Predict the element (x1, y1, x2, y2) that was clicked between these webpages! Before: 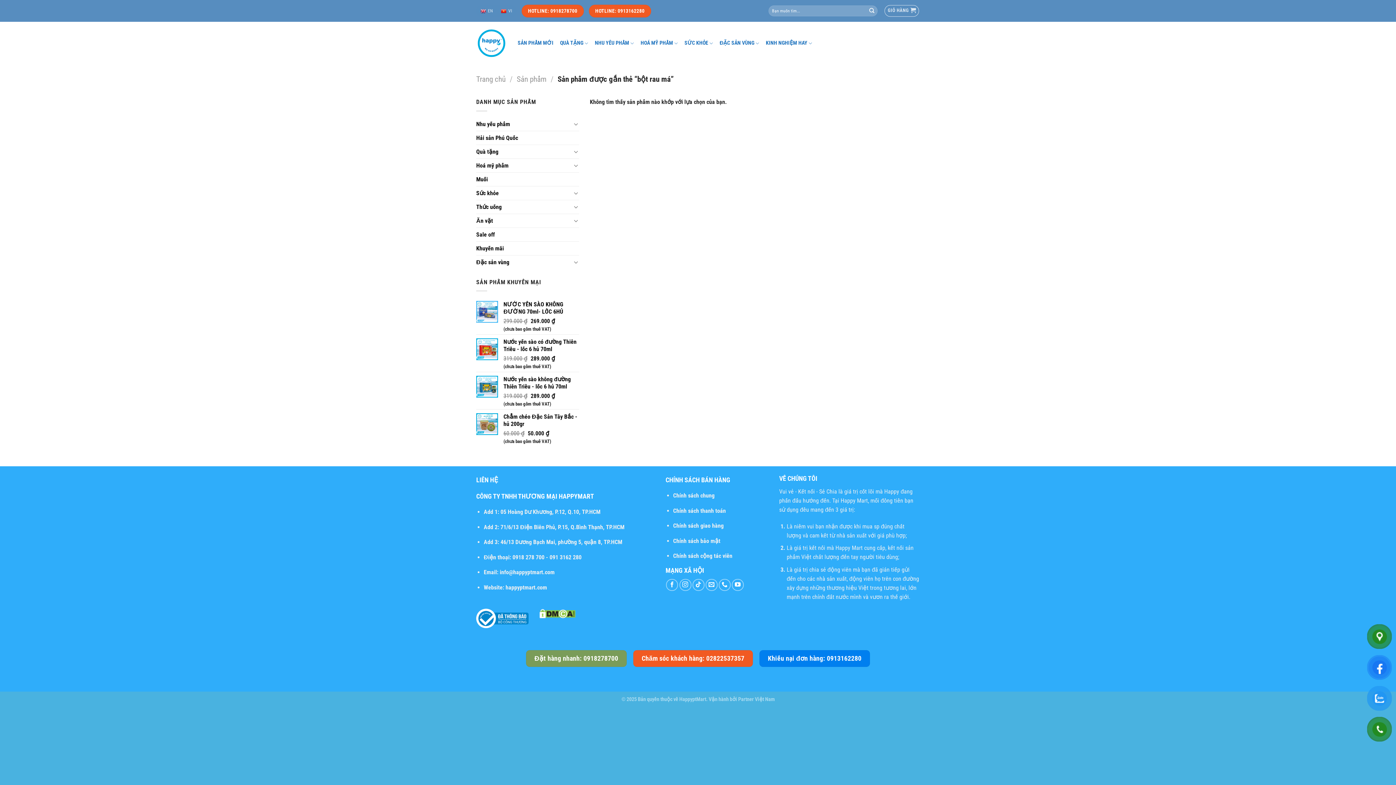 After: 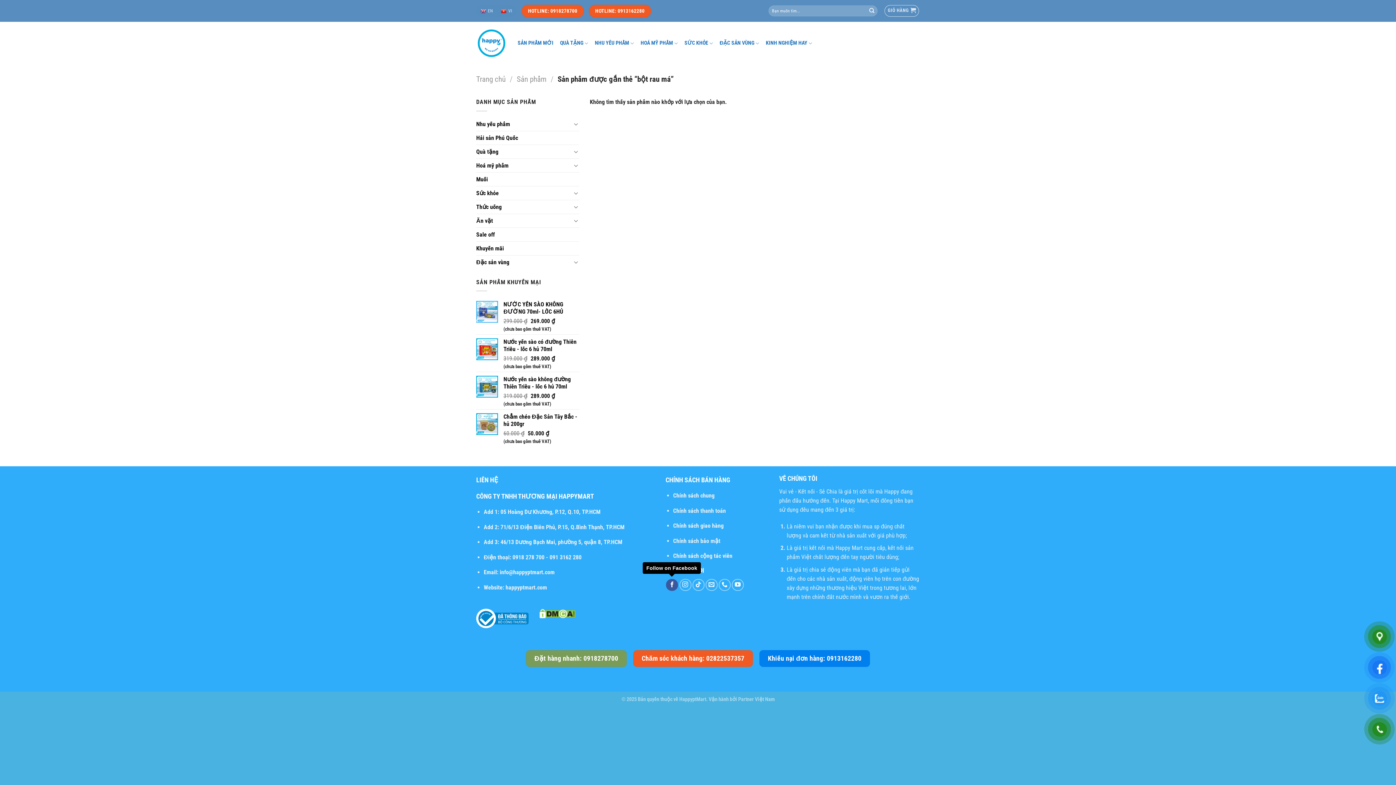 Action: label: Follow on Facebook bbox: (666, 579, 678, 591)